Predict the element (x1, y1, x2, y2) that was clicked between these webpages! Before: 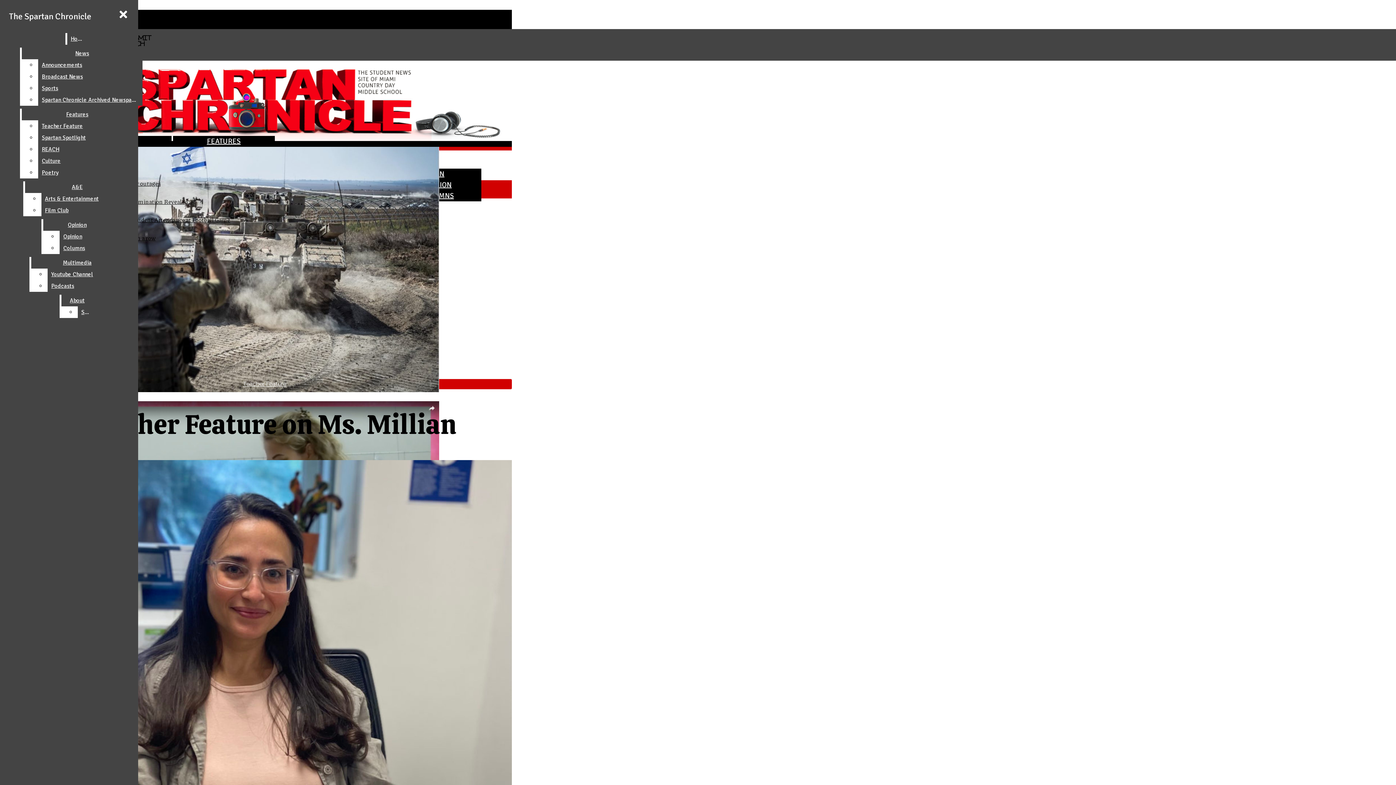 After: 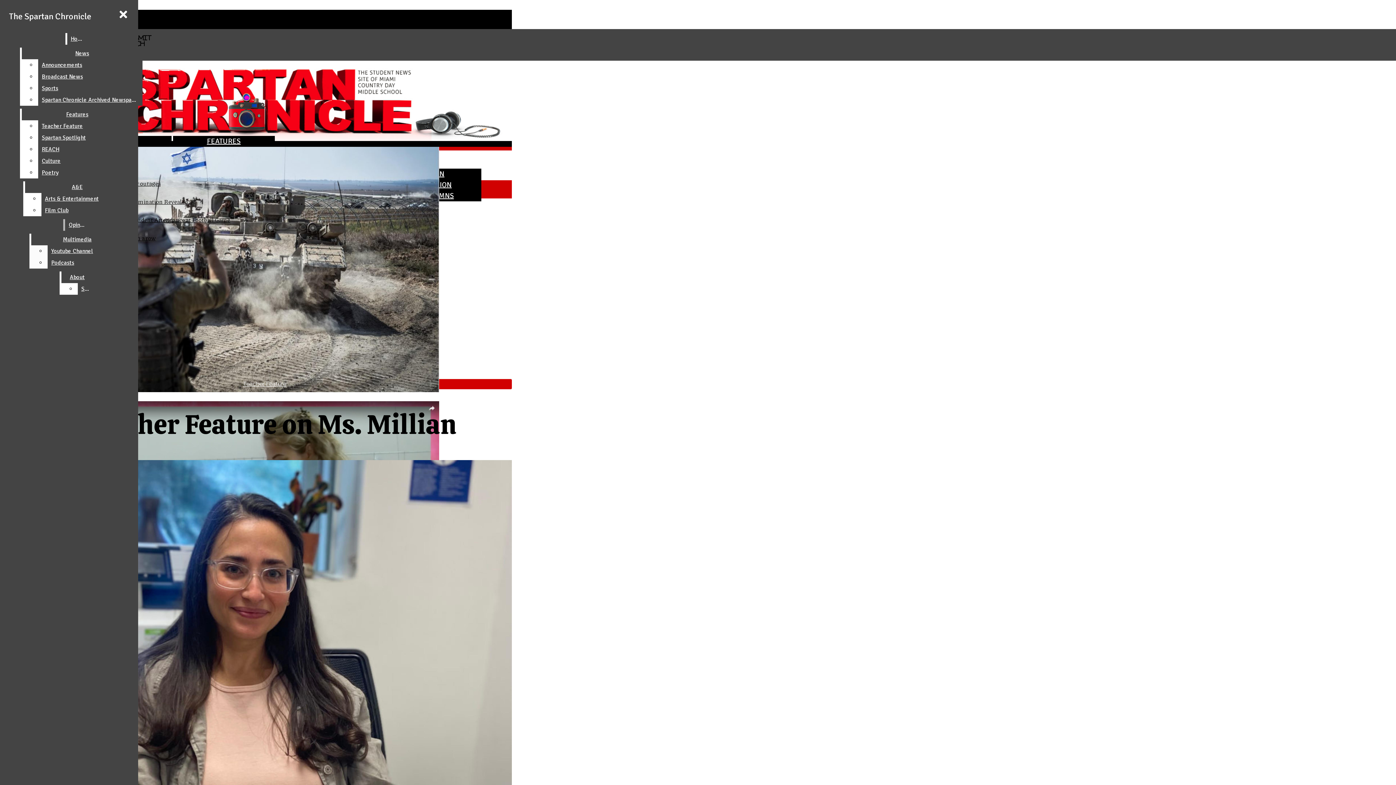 Action: bbox: (59, 230, 111, 242) label: Opinion